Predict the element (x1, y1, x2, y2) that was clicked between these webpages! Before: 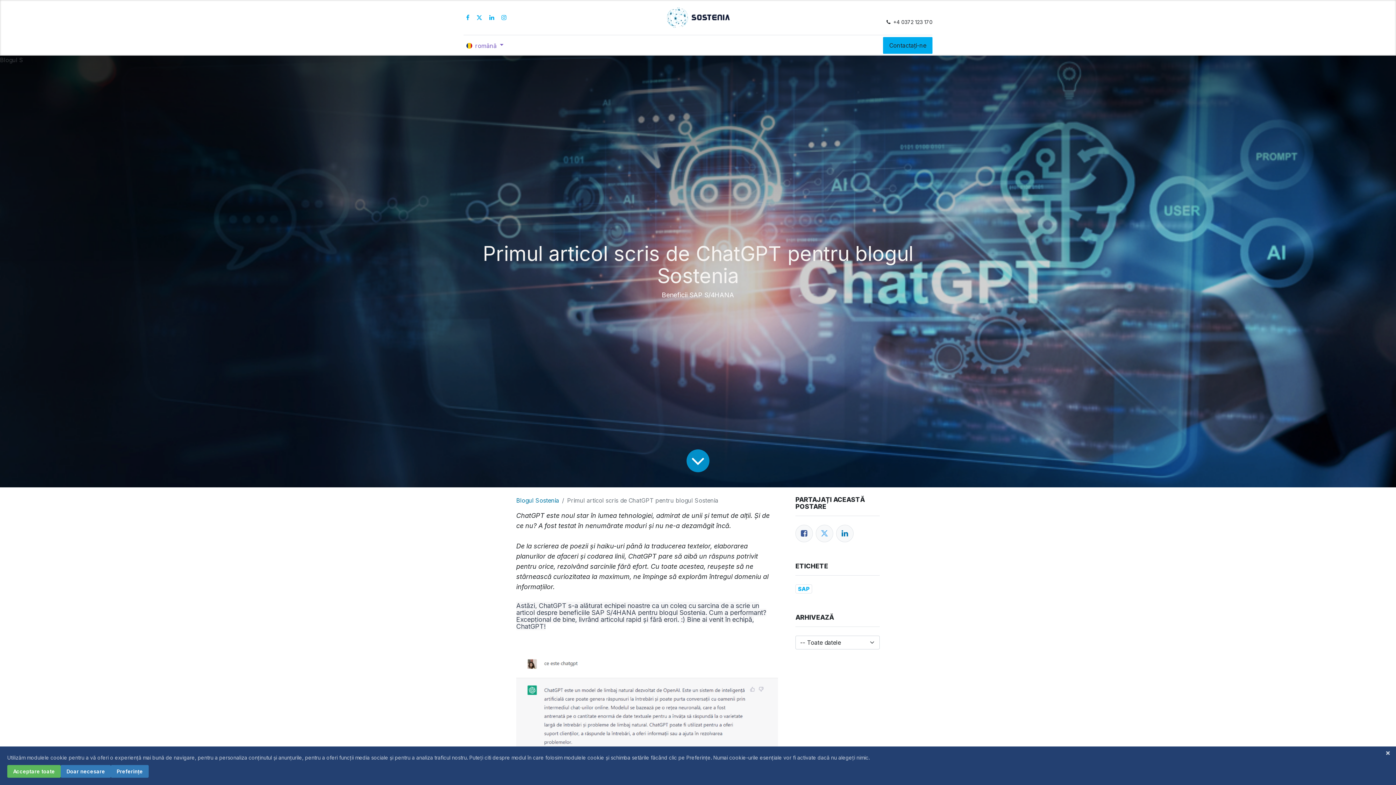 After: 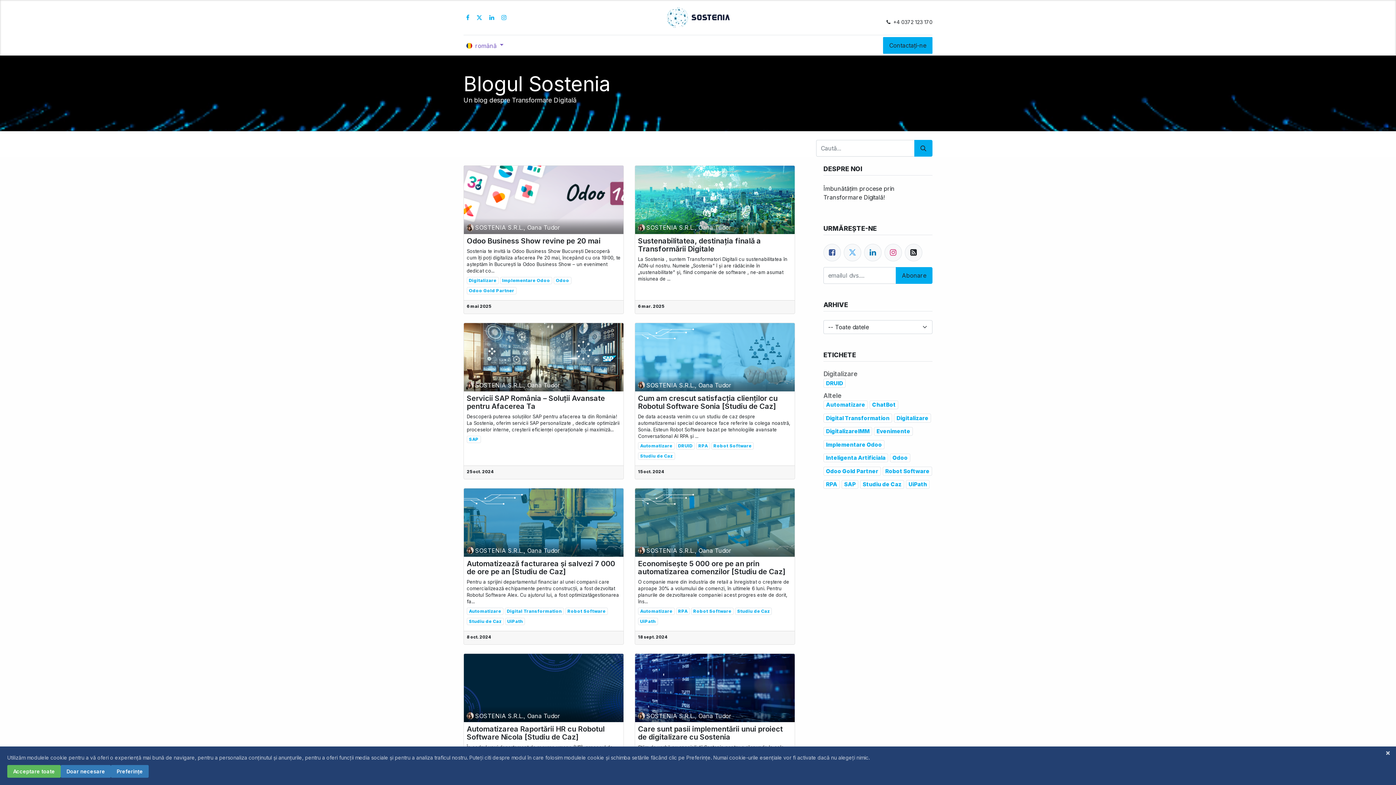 Action: bbox: (715, 38, 733, 52) label: Blog